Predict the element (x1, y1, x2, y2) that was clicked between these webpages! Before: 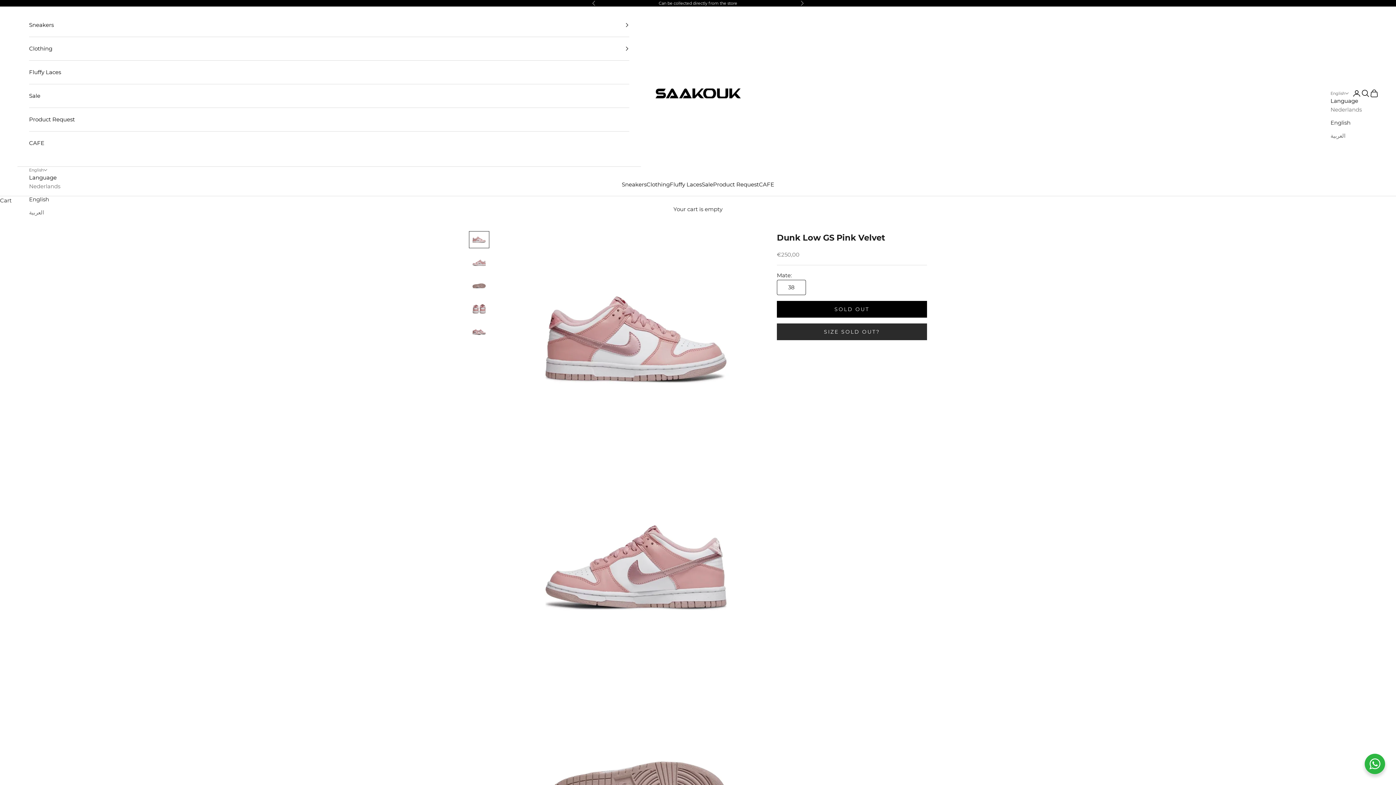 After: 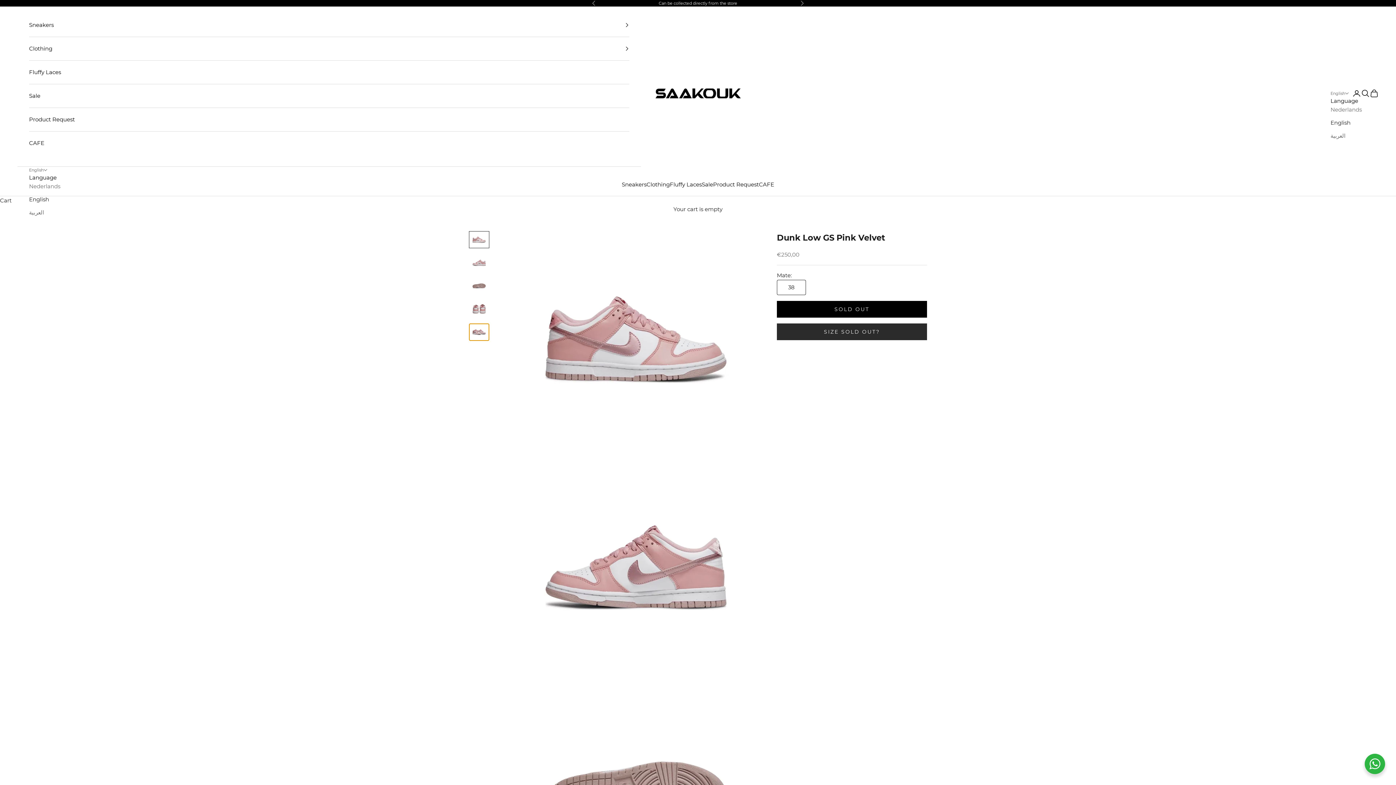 Action: bbox: (469, 323, 489, 341) label: Go to item 5